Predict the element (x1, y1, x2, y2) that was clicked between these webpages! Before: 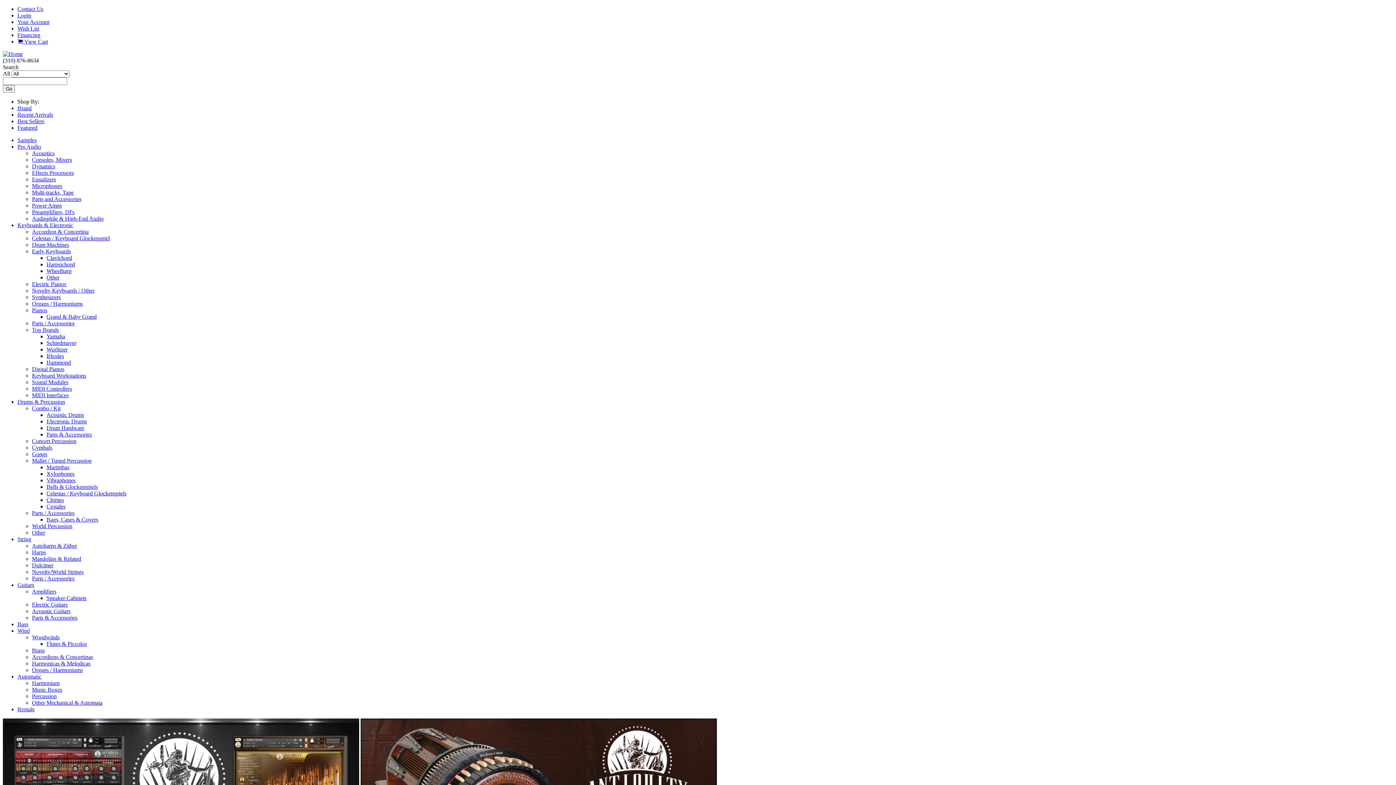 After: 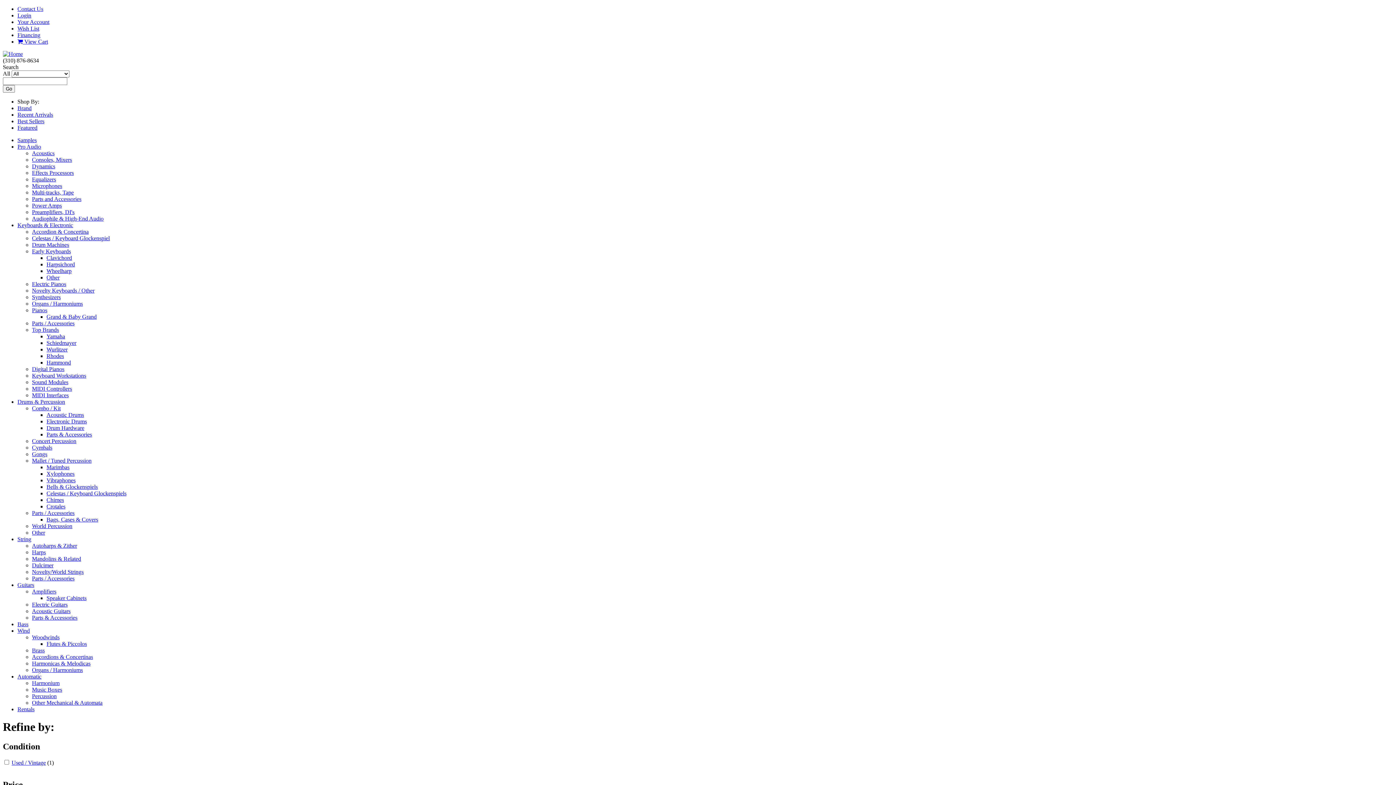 Action: bbox: (32, 176, 56, 182) label: Equalizers